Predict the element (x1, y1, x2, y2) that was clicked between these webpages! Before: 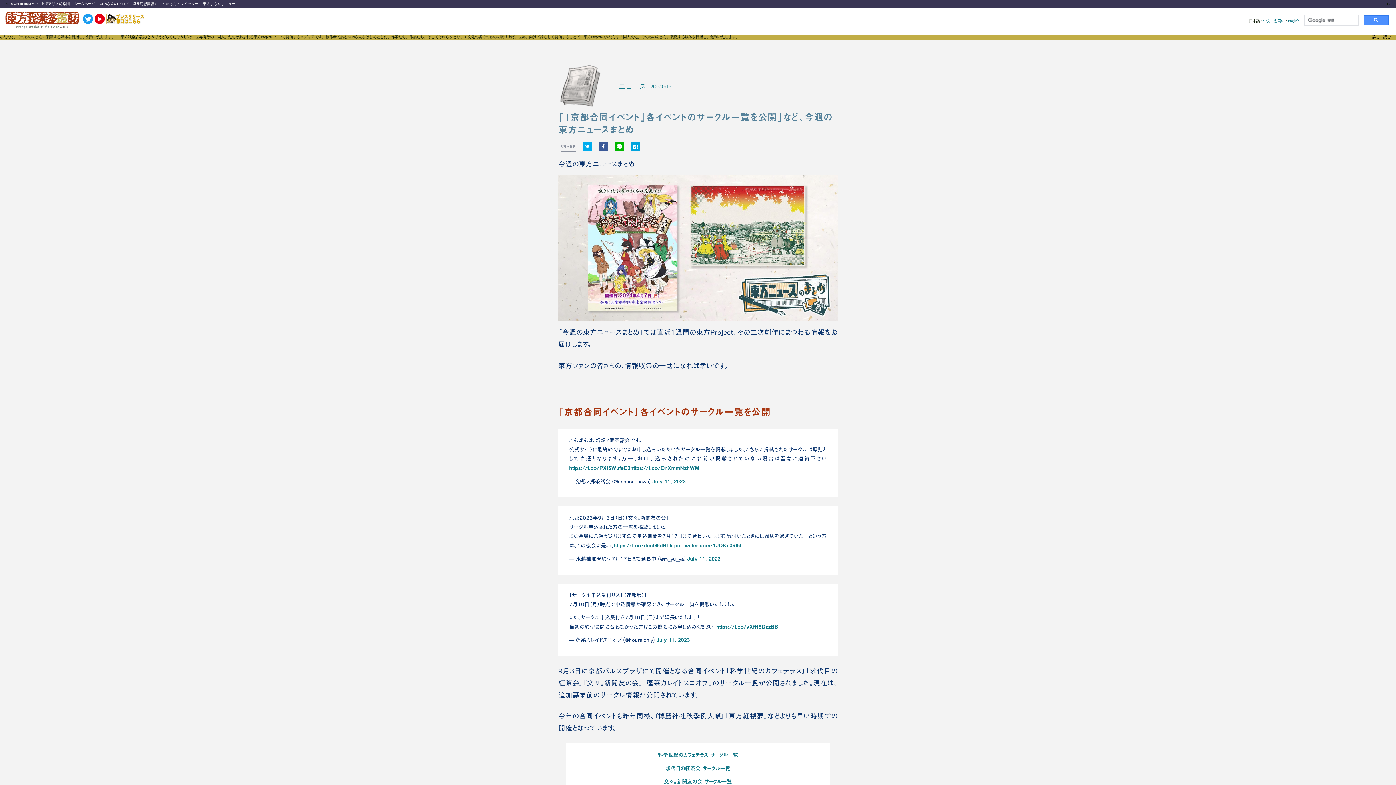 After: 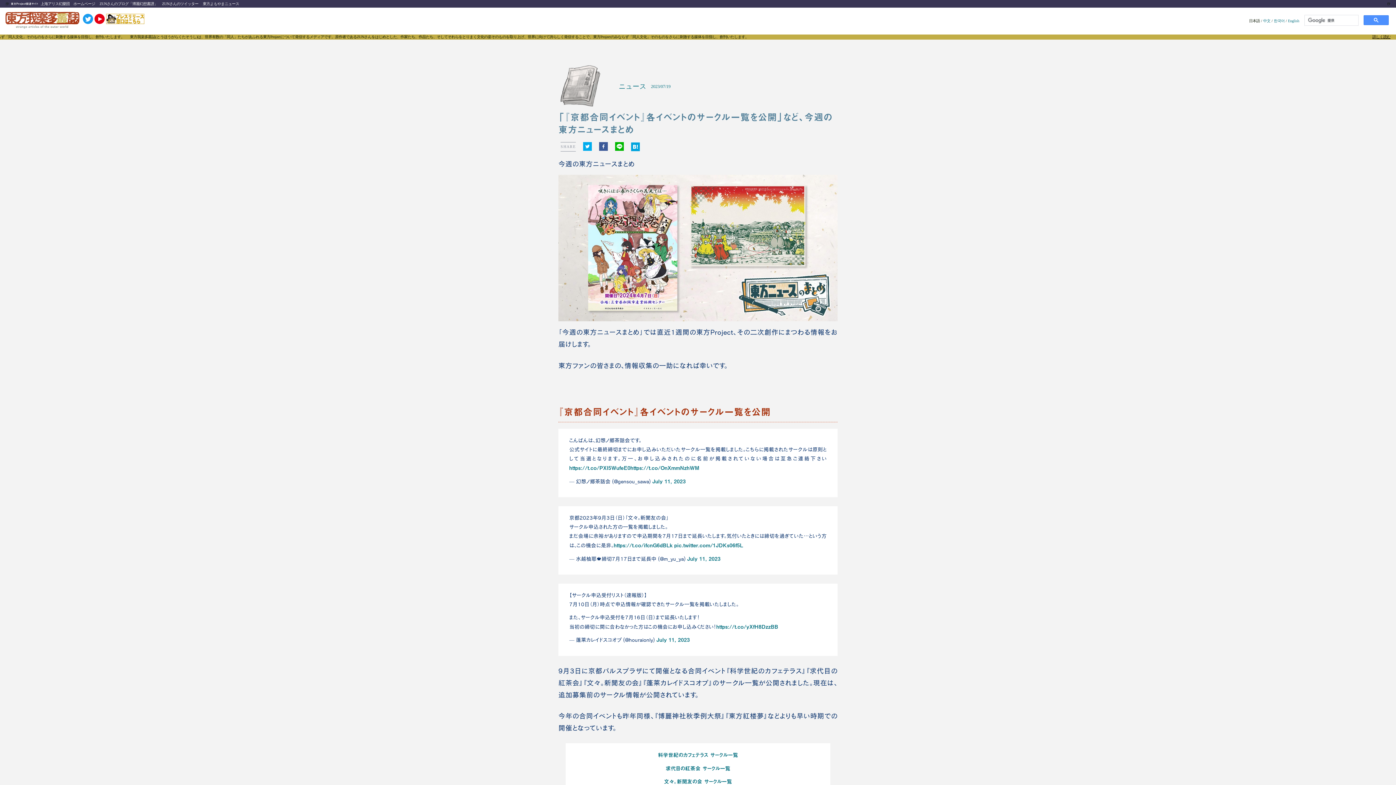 Action: bbox: (93, 13, 104, 28)